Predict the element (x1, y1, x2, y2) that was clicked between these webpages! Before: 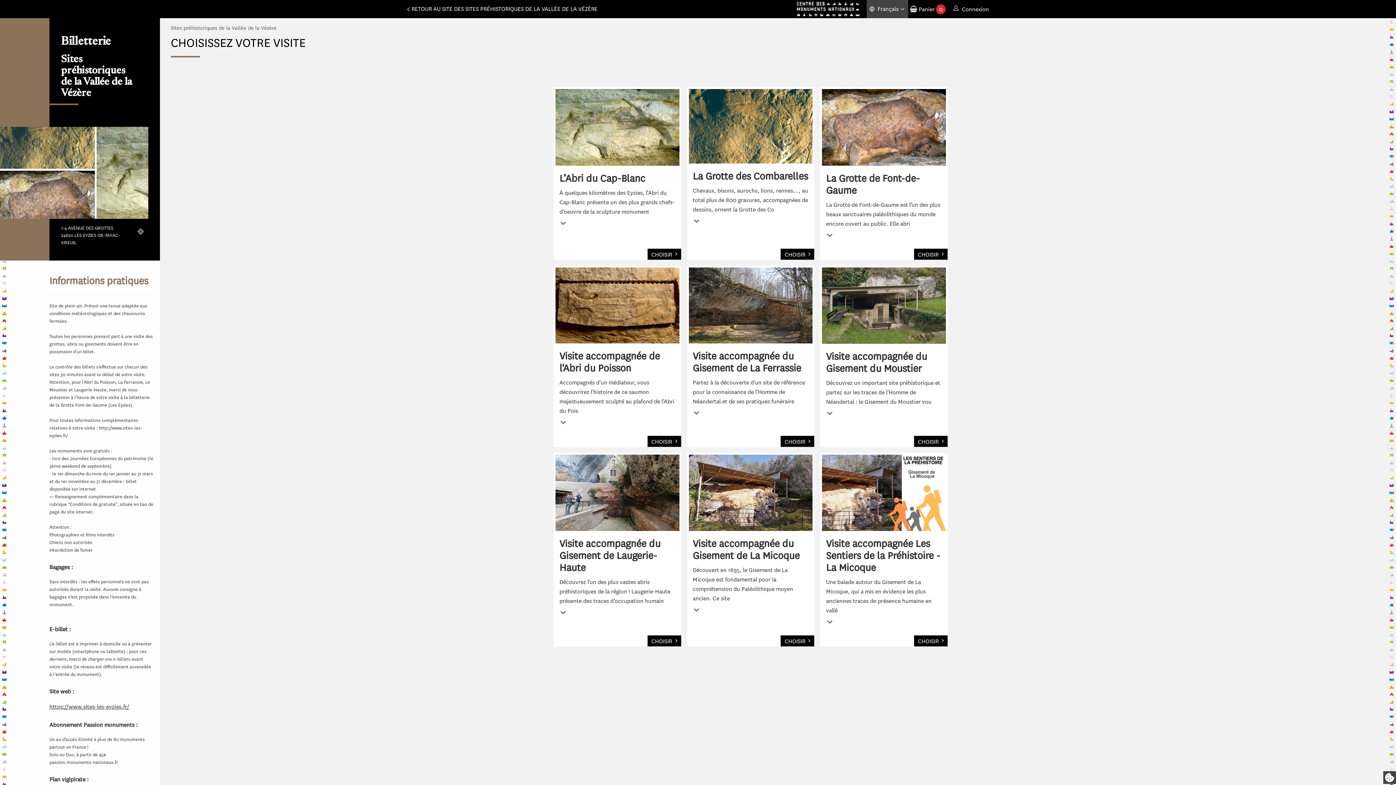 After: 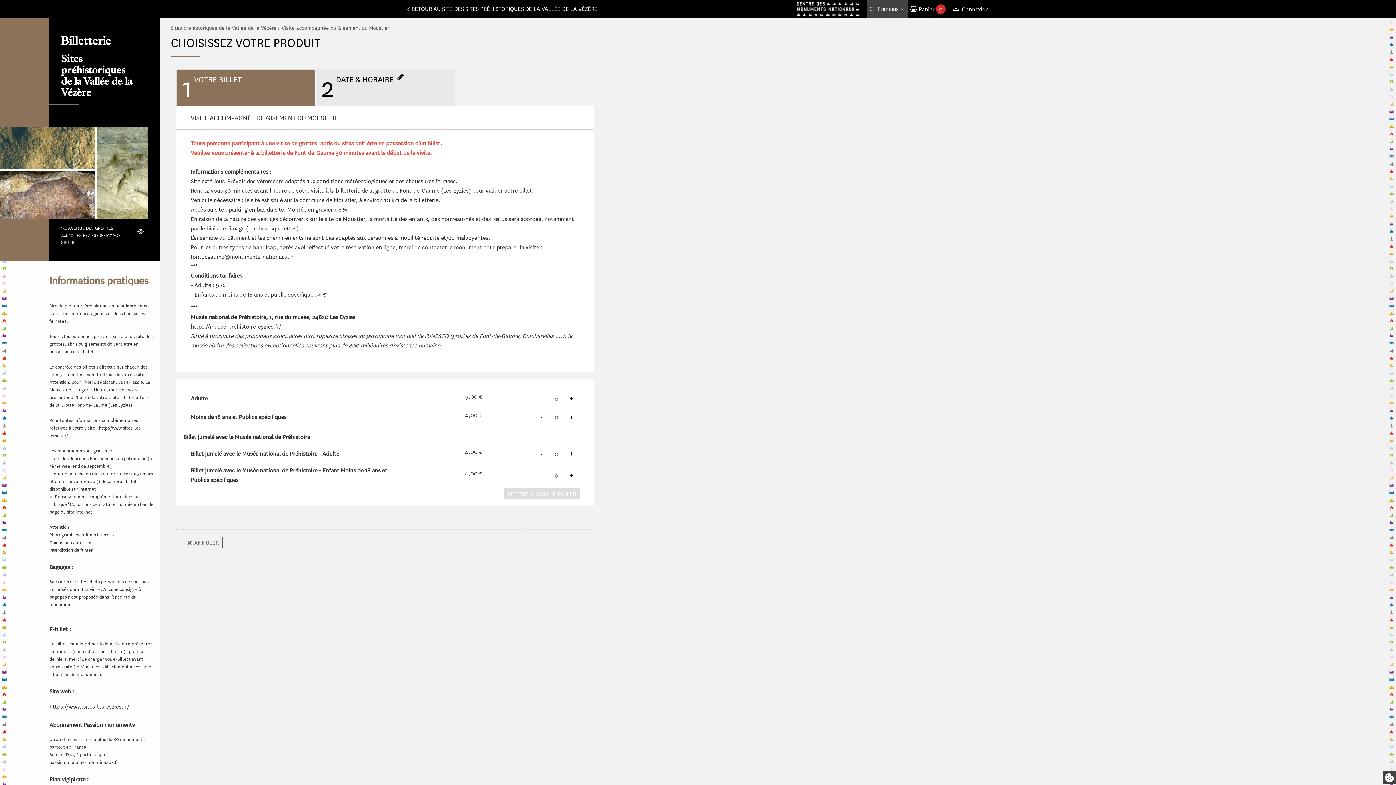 Action: bbox: (914, 436, 947, 447) label: CHOISIR